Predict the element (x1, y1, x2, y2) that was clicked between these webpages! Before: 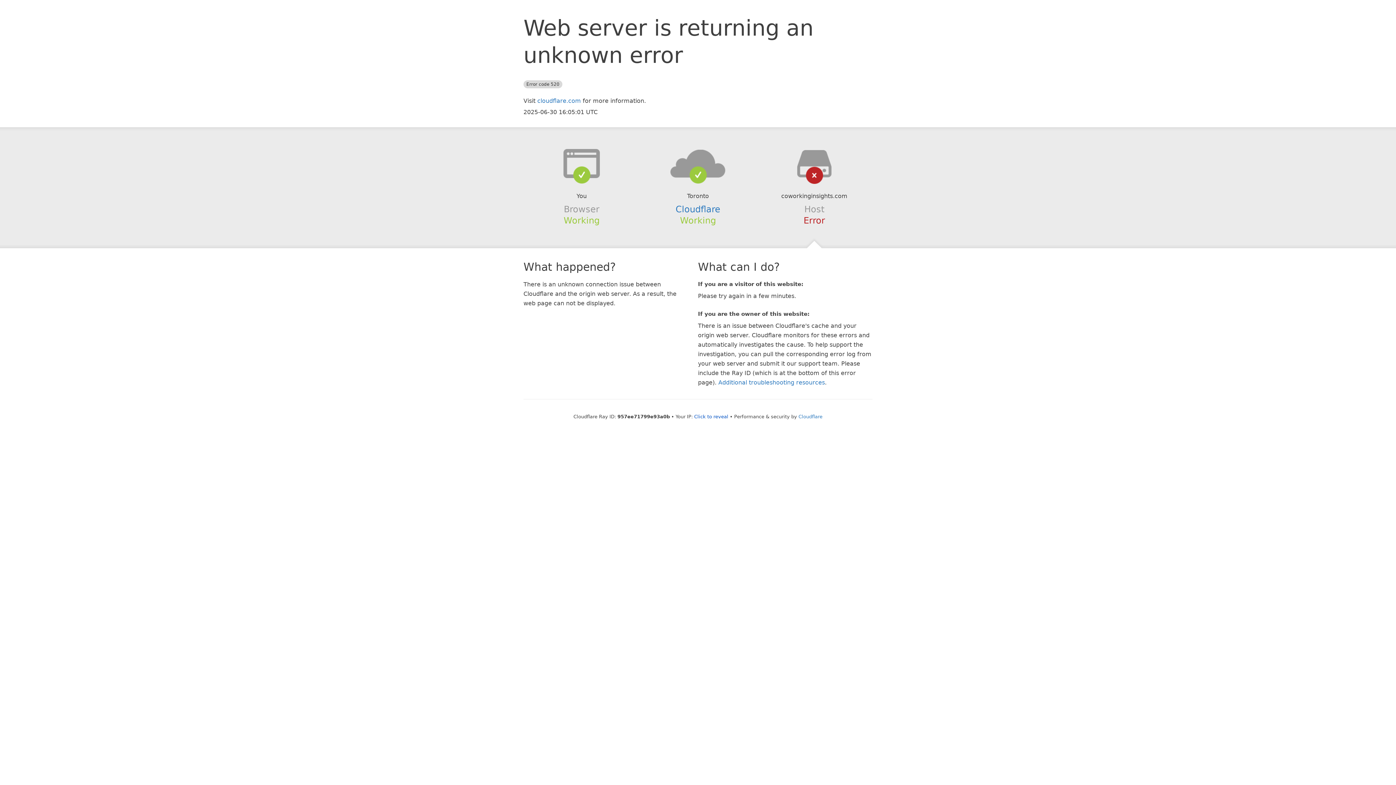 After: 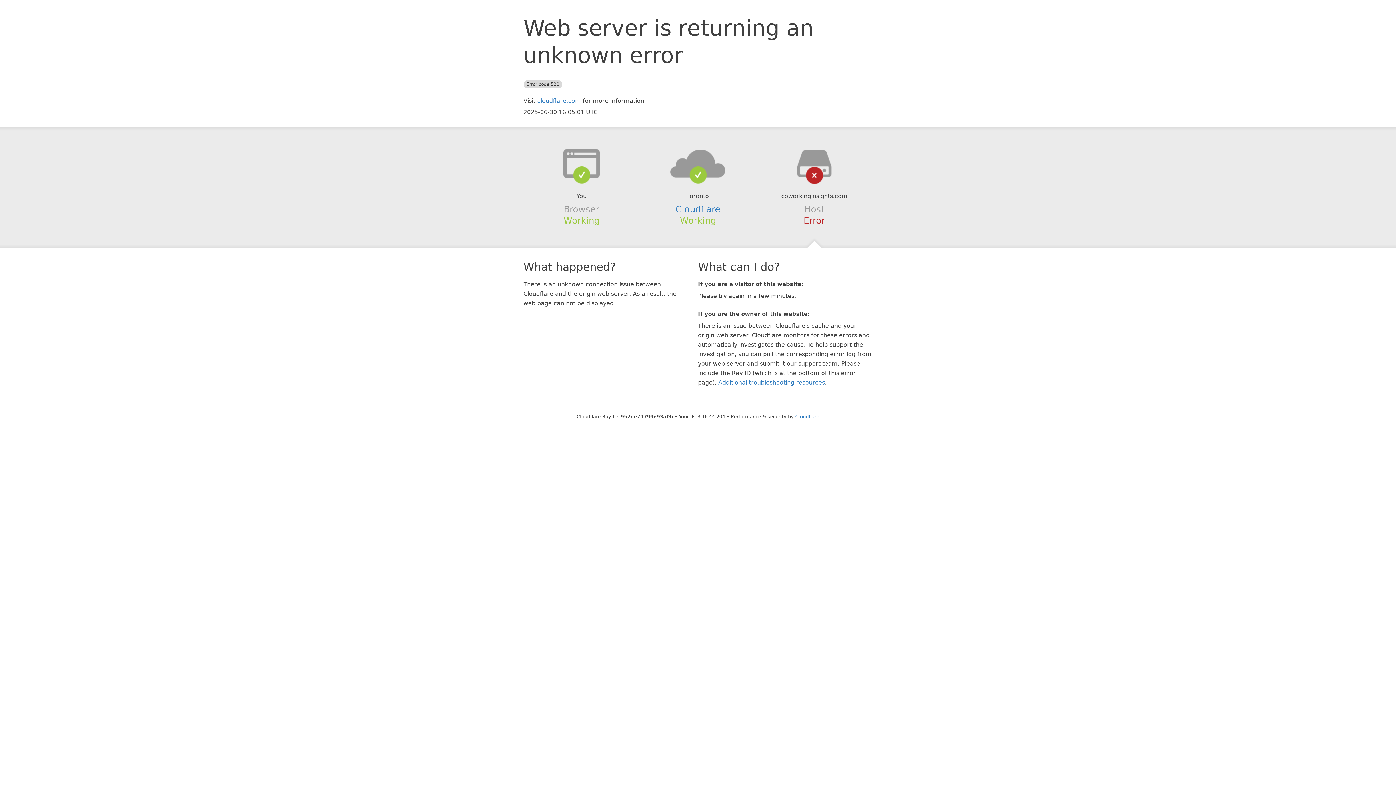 Action: label: Click to reveal bbox: (694, 414, 728, 419)